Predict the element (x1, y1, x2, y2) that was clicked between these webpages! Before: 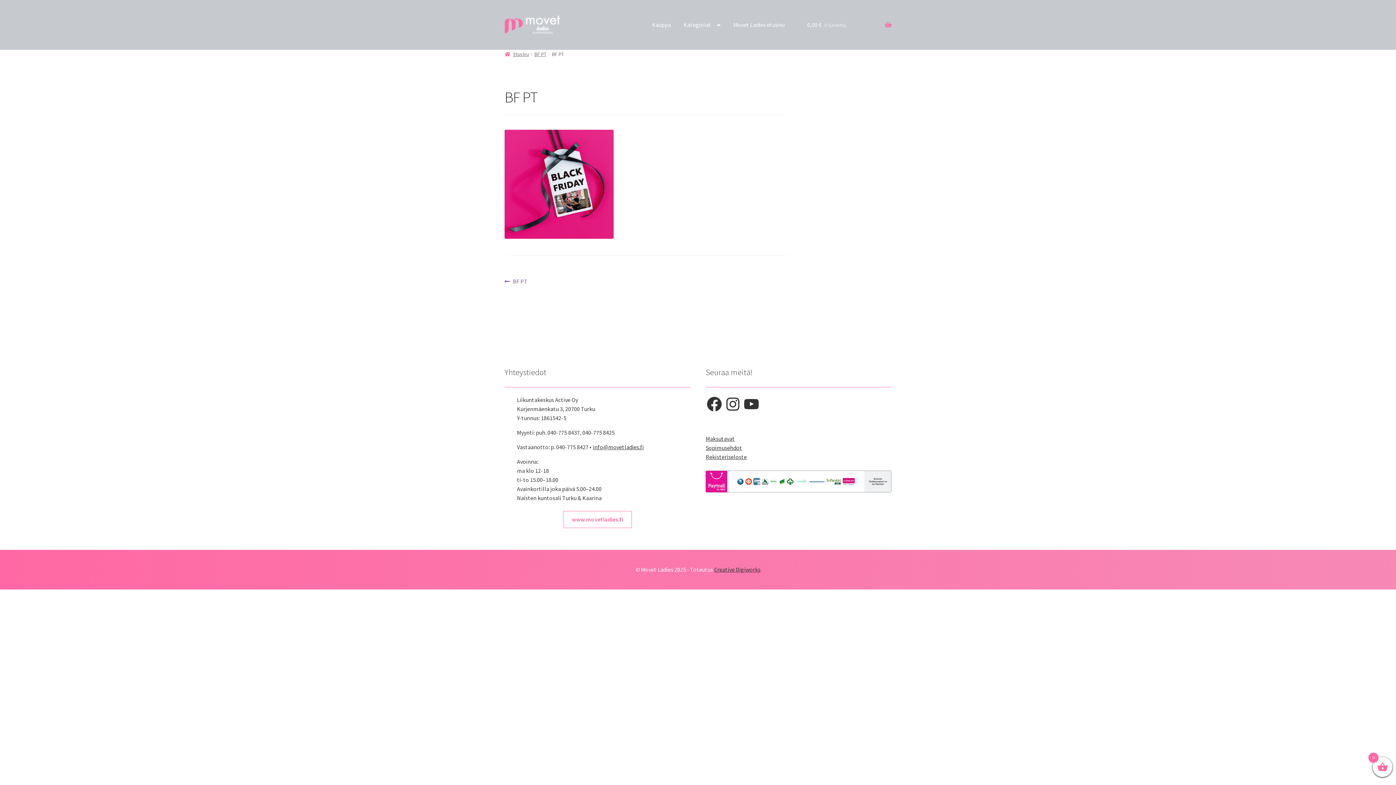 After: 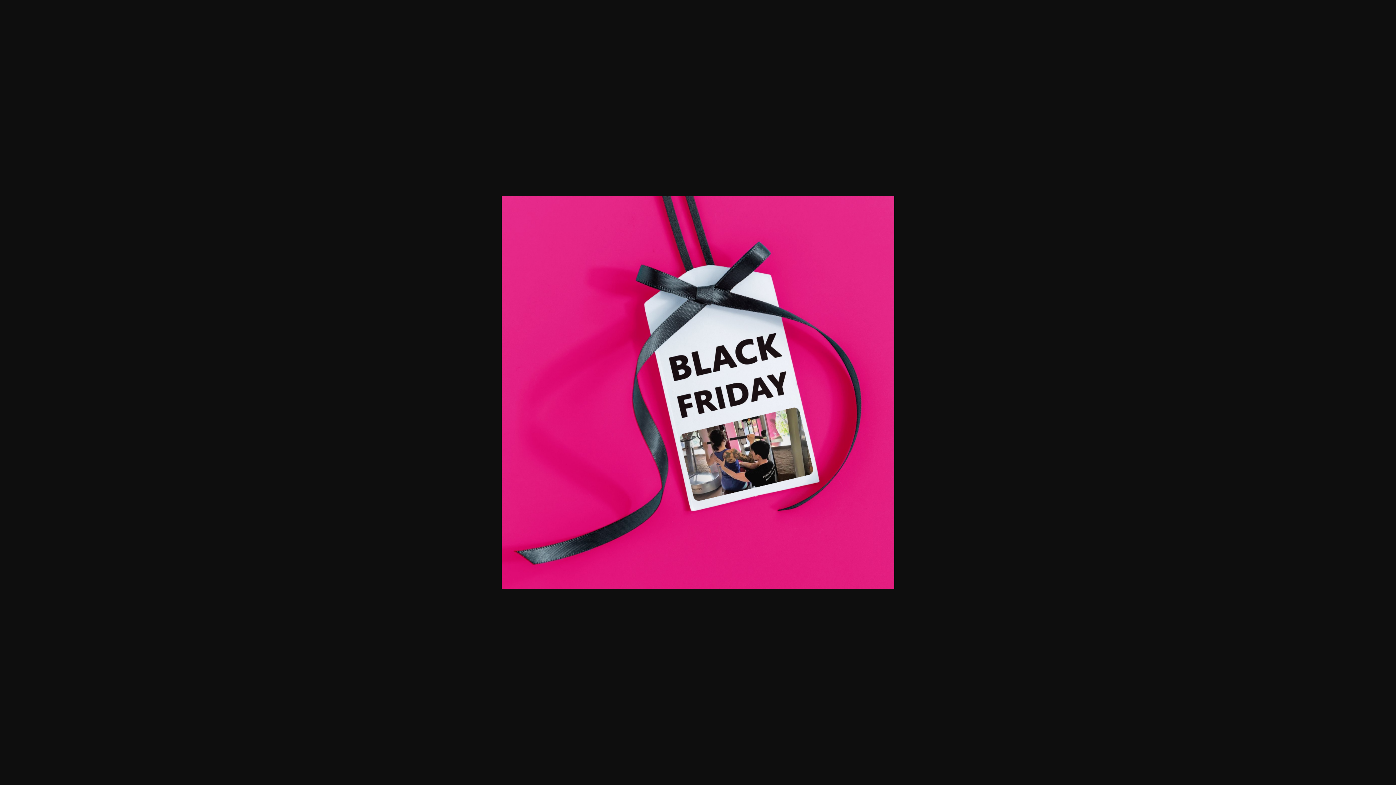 Action: bbox: (504, 129, 790, 239)